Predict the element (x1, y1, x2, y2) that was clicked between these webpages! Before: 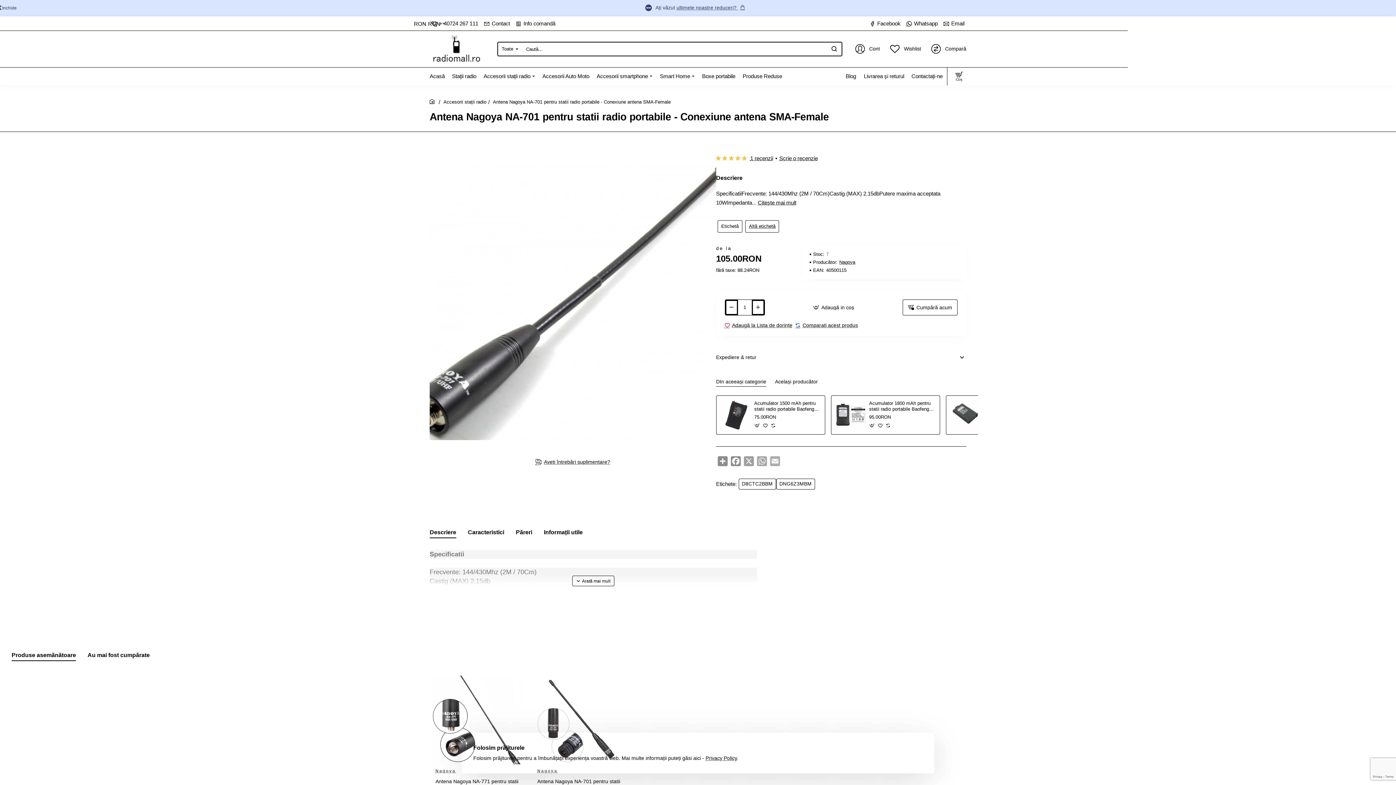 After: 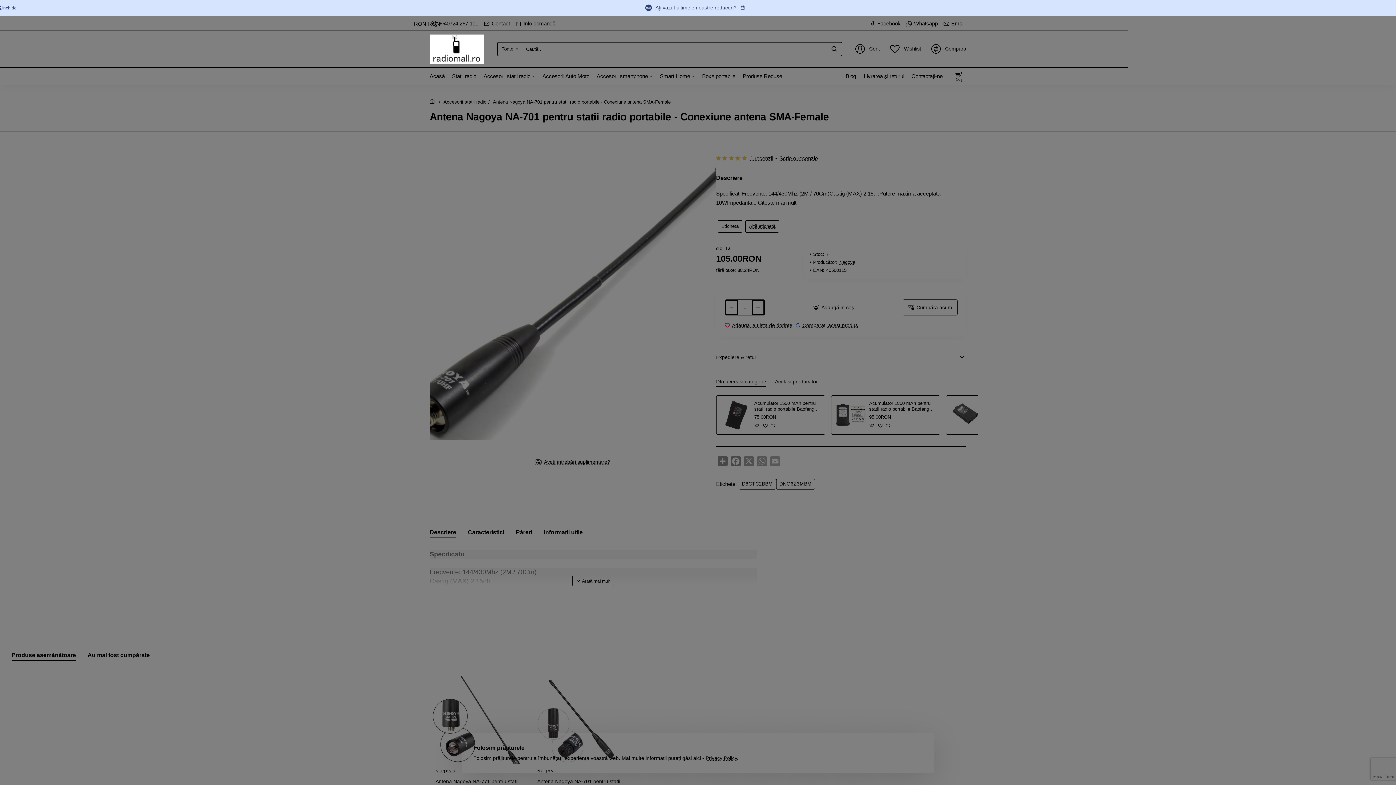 Action: label: Caută... bbox: (827, 42, 841, 55)